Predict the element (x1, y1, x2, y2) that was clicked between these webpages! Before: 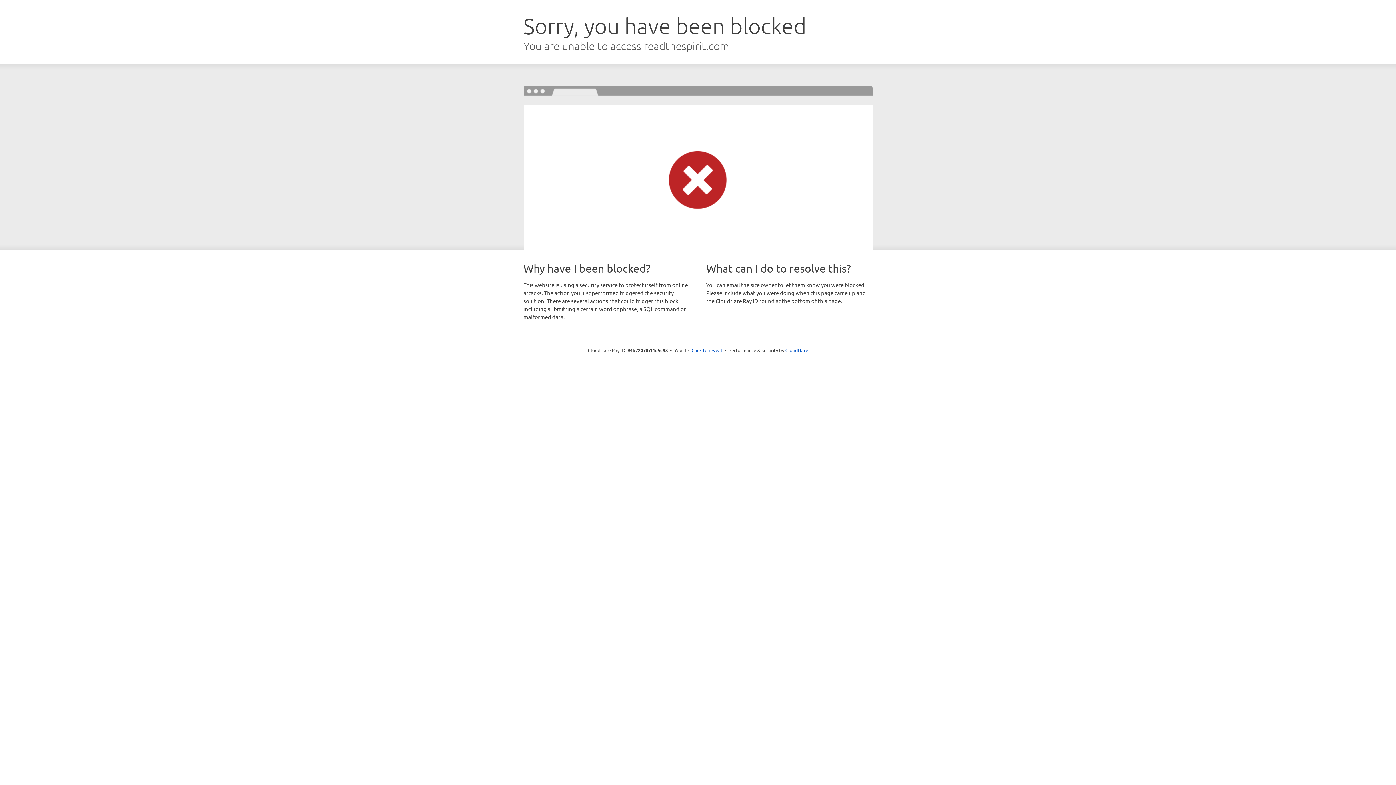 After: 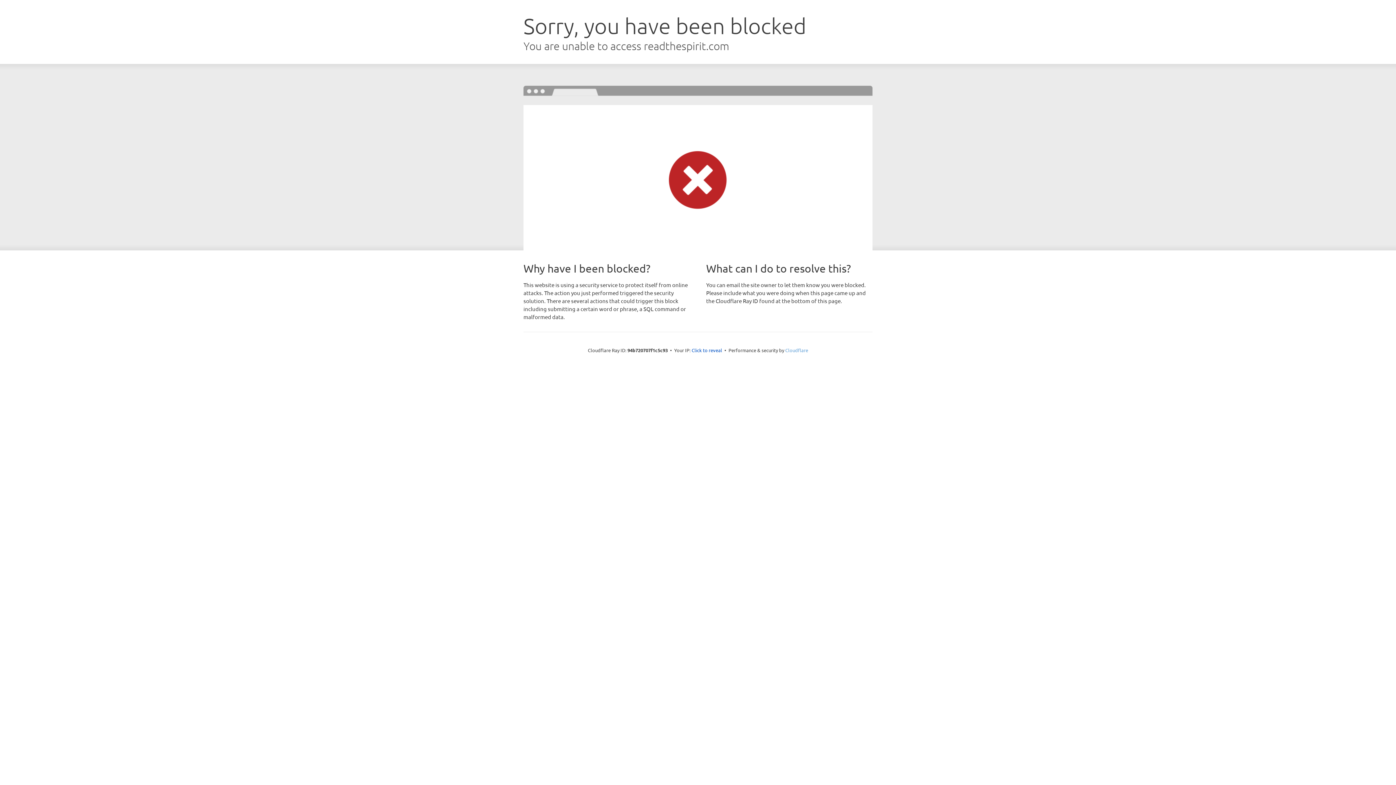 Action: label: Cloudflare bbox: (785, 347, 808, 353)